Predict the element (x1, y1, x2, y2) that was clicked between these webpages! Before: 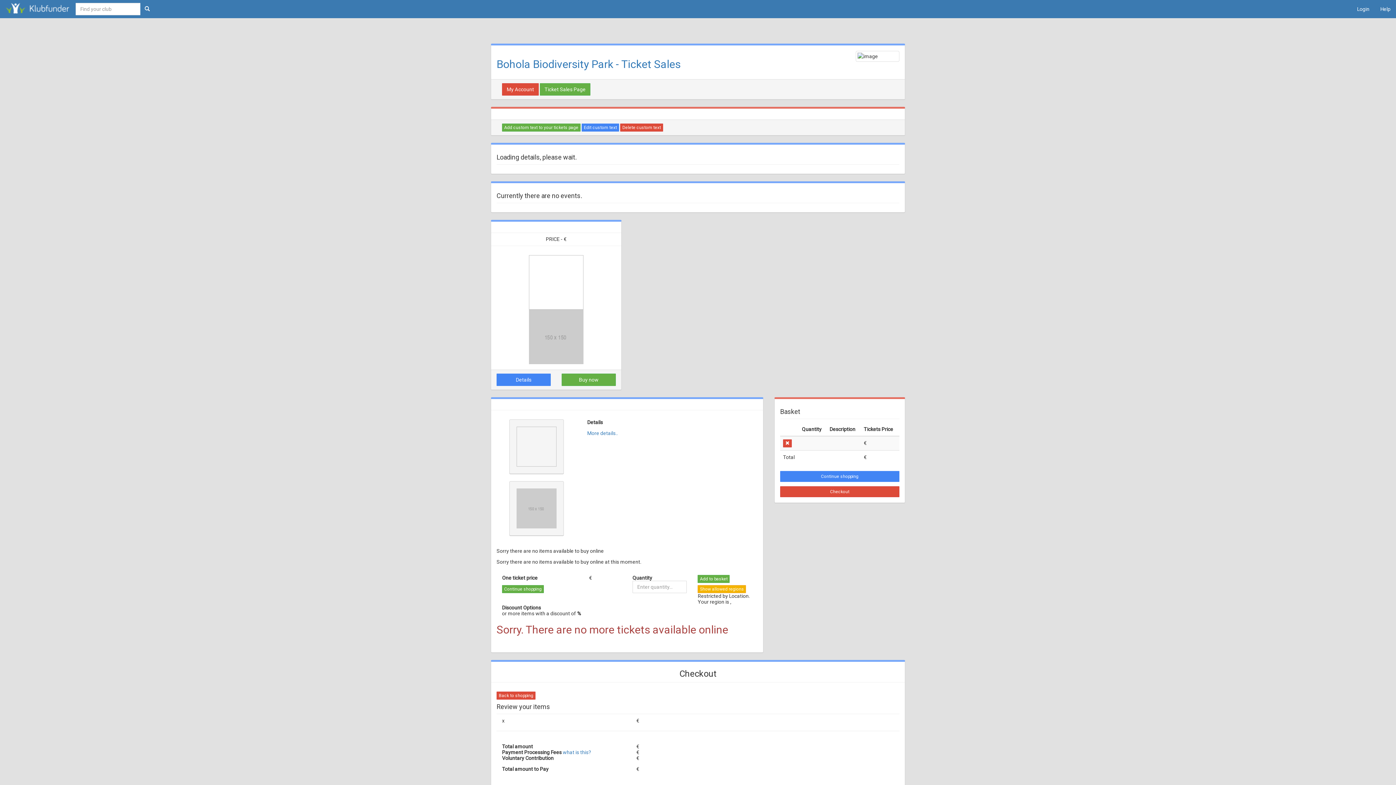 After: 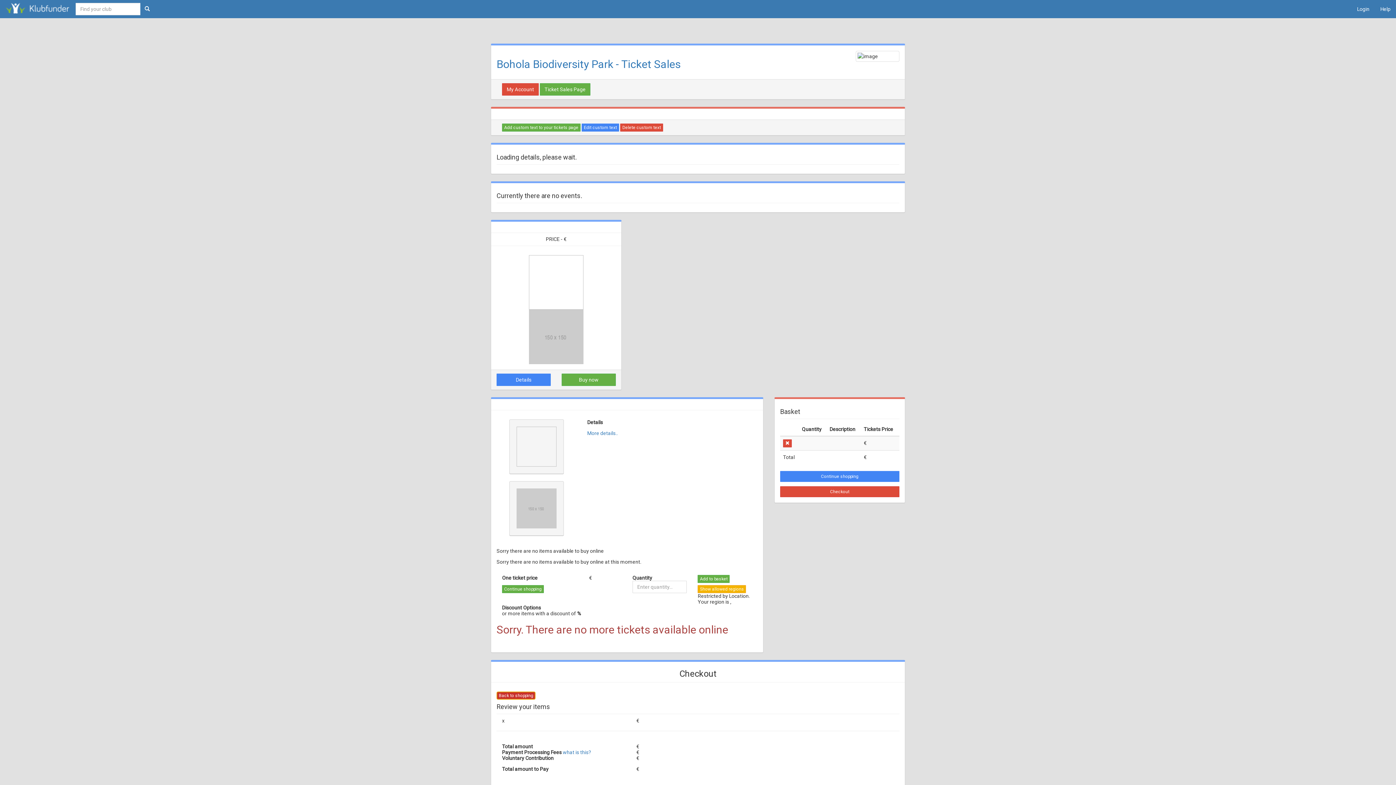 Action: label: Back to shopping bbox: (496, 692, 535, 700)